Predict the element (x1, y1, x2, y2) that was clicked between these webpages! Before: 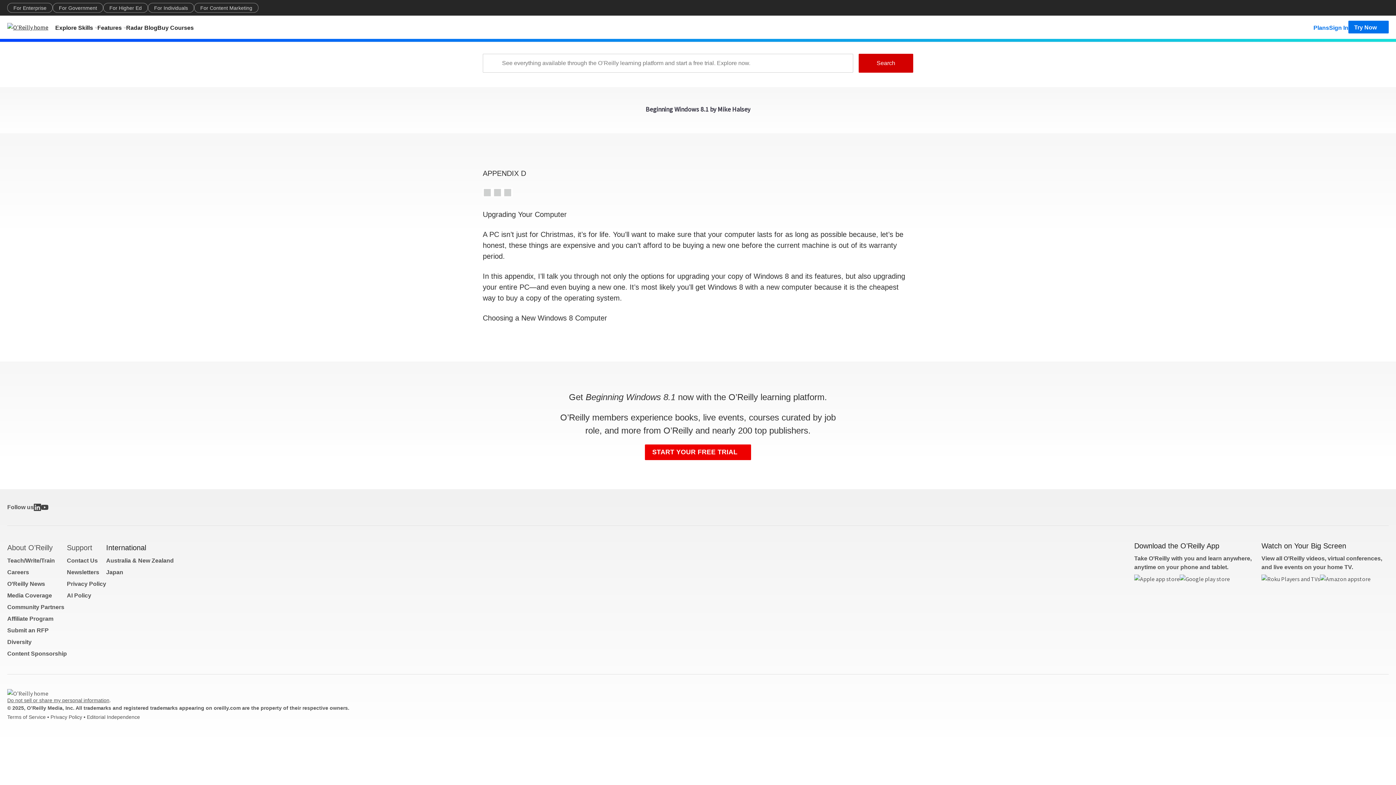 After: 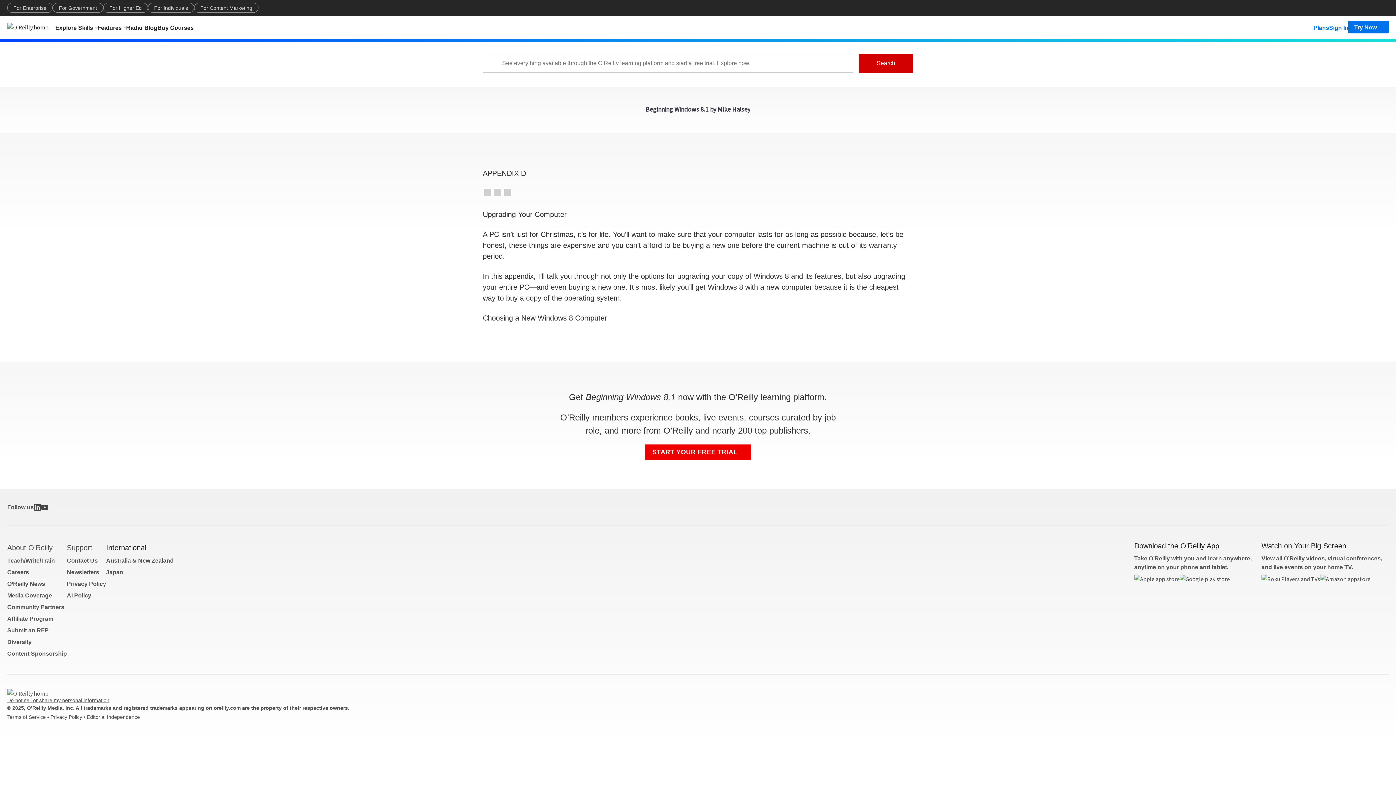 Action: bbox: (41, 504, 48, 511)